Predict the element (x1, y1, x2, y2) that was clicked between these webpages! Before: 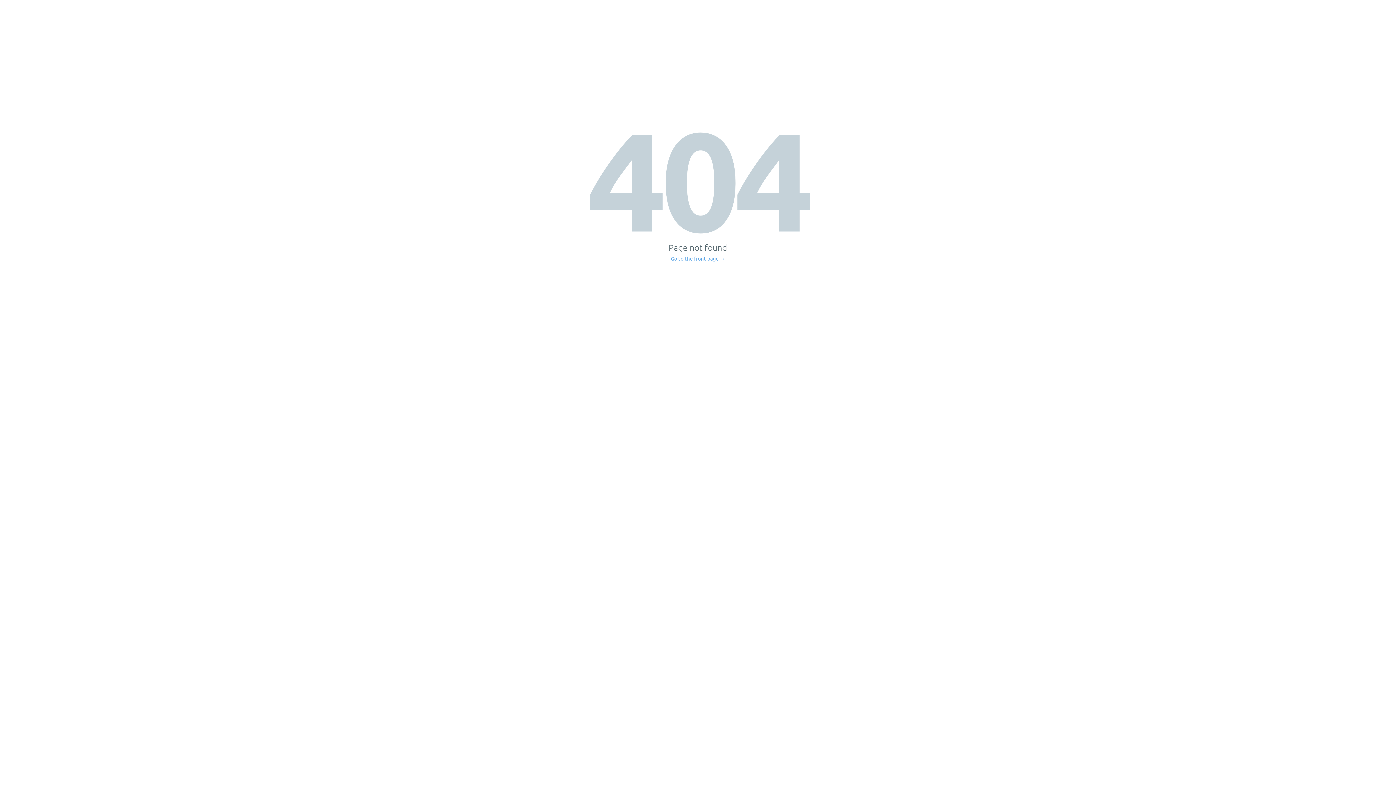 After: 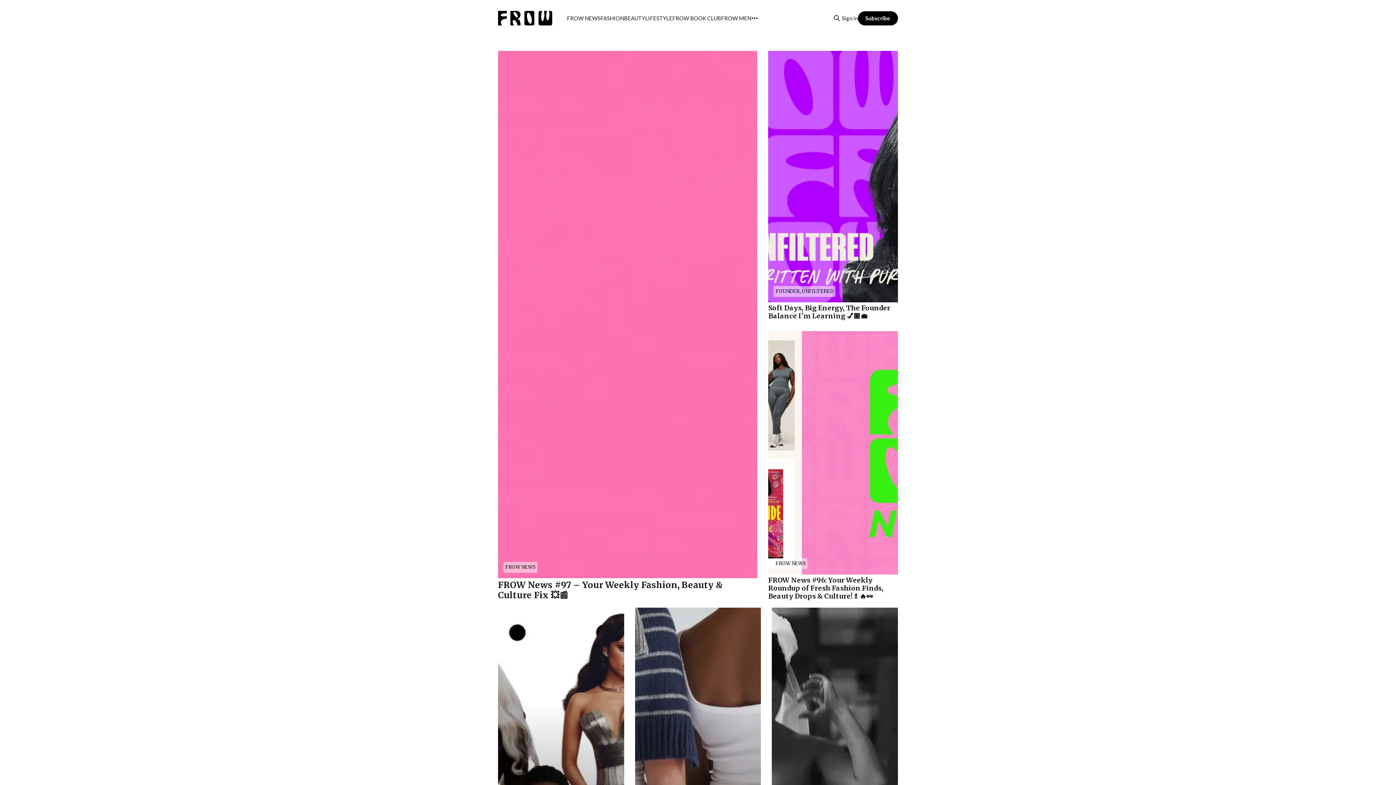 Action: label: Go to the front page → bbox: (671, 256, 725, 261)